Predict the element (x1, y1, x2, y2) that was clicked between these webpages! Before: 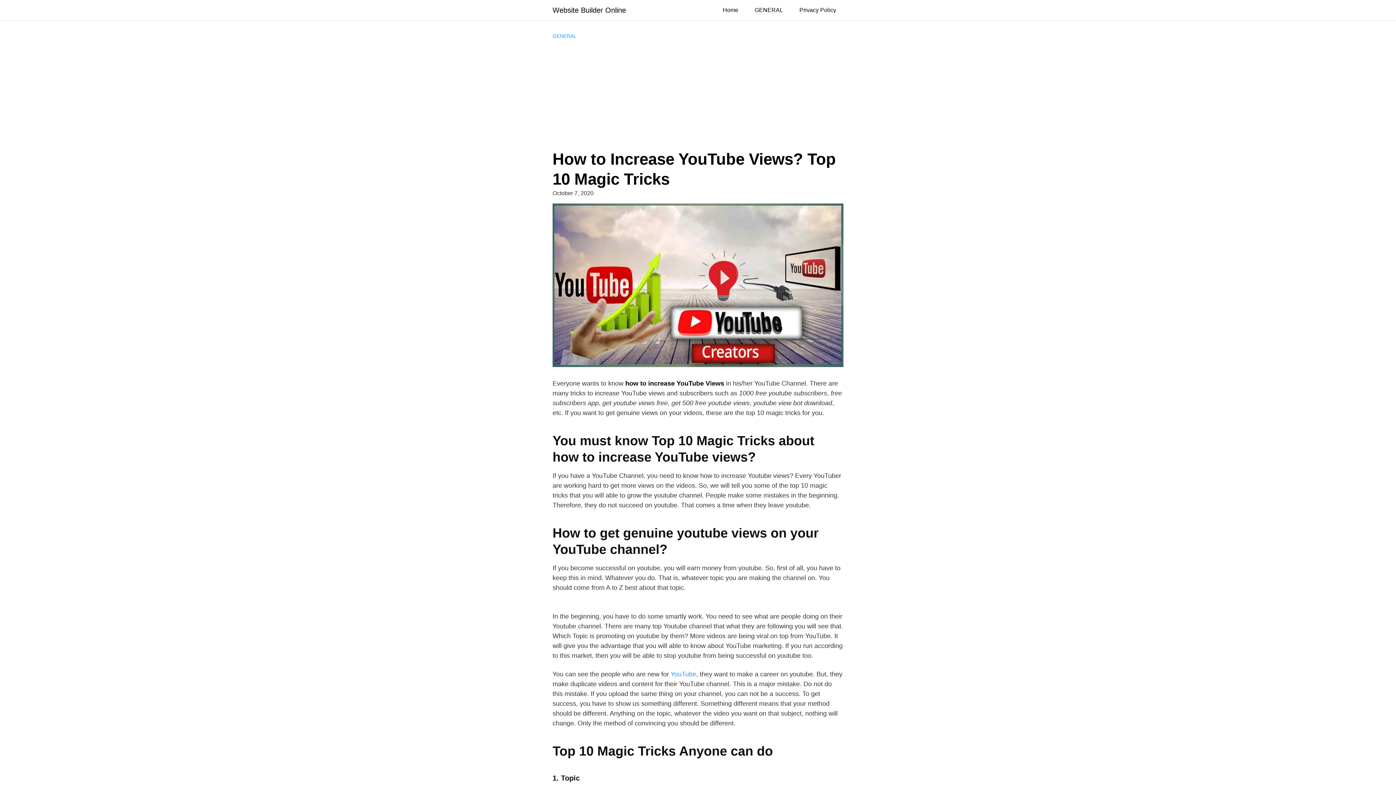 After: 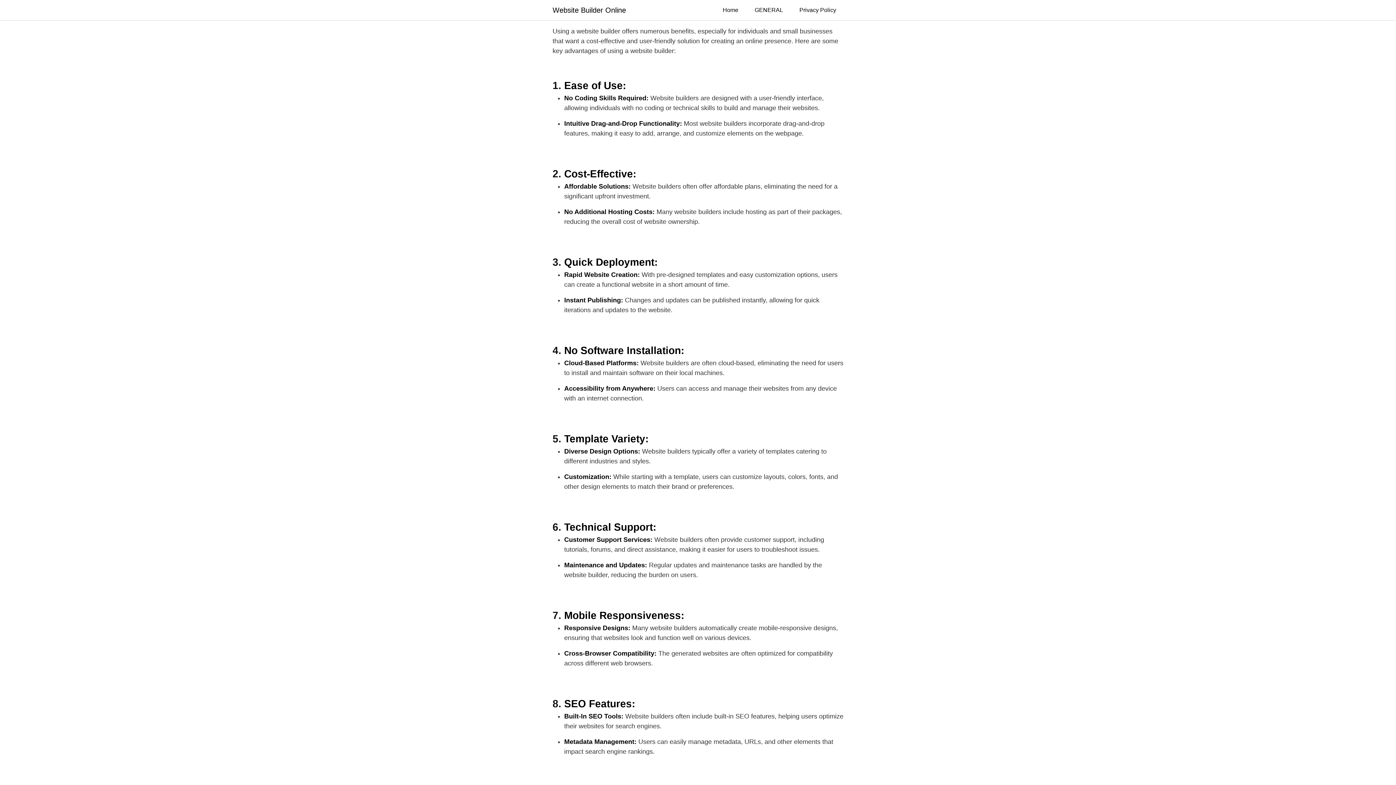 Action: label: Website Builder Online bbox: (552, 6, 626, 13)